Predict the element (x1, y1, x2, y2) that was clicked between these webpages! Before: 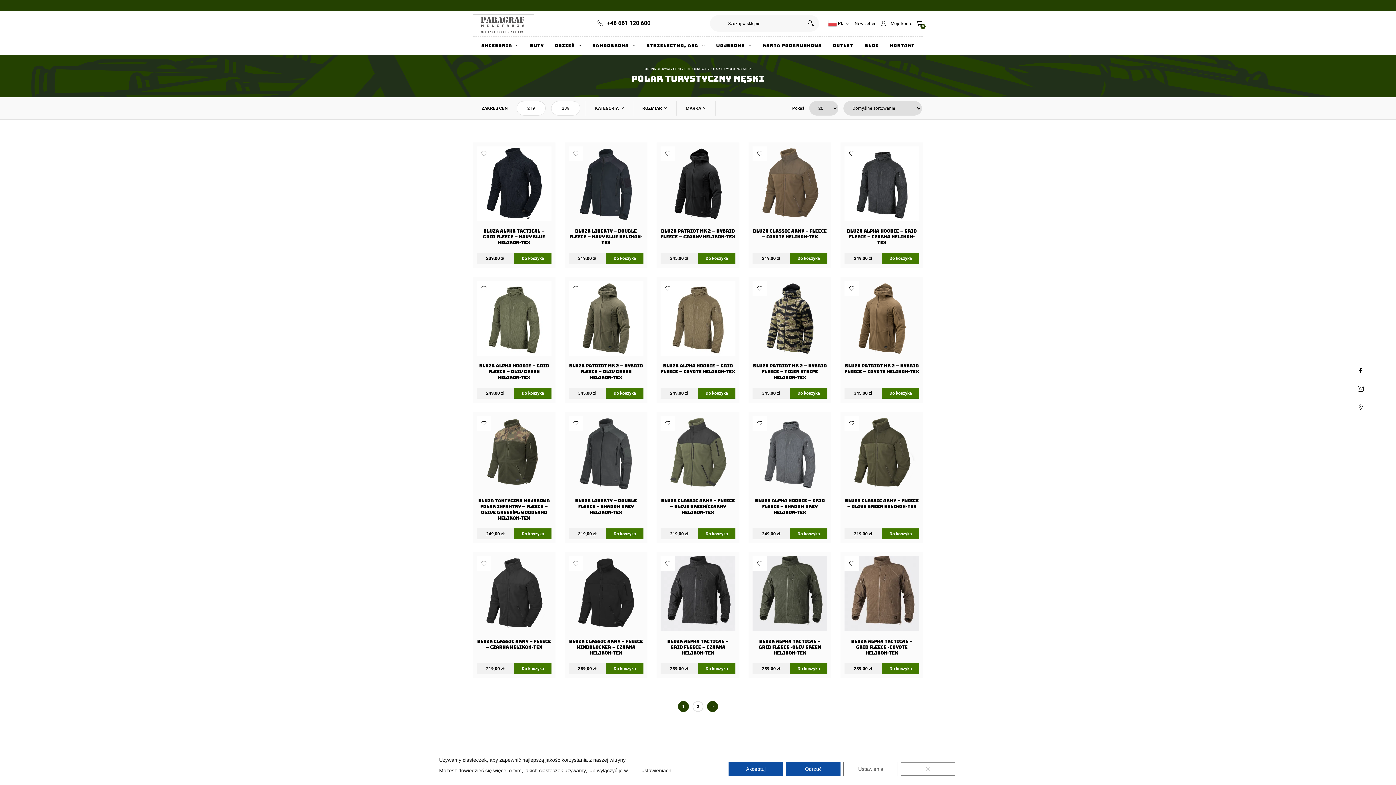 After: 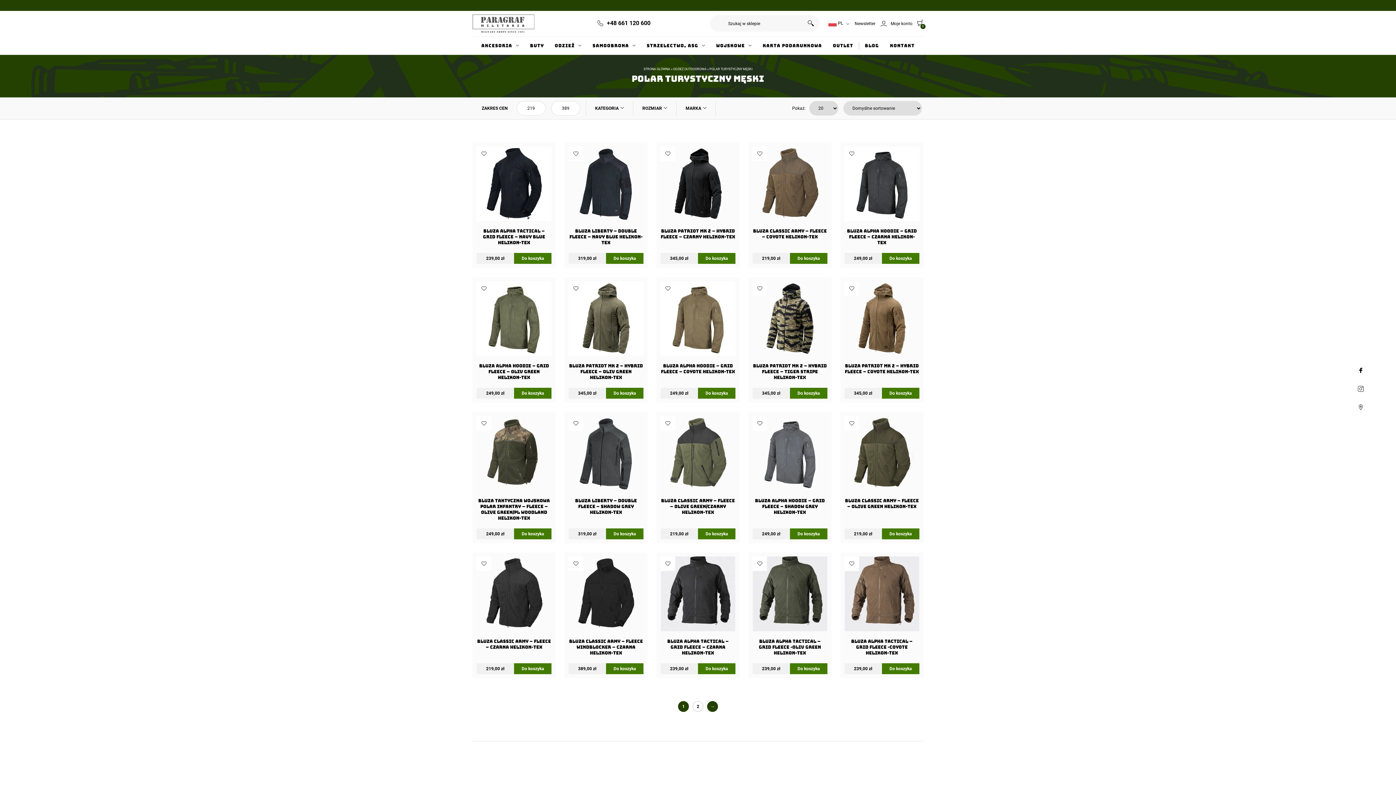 Action: label: Akceptuj bbox: (728, 762, 783, 776)